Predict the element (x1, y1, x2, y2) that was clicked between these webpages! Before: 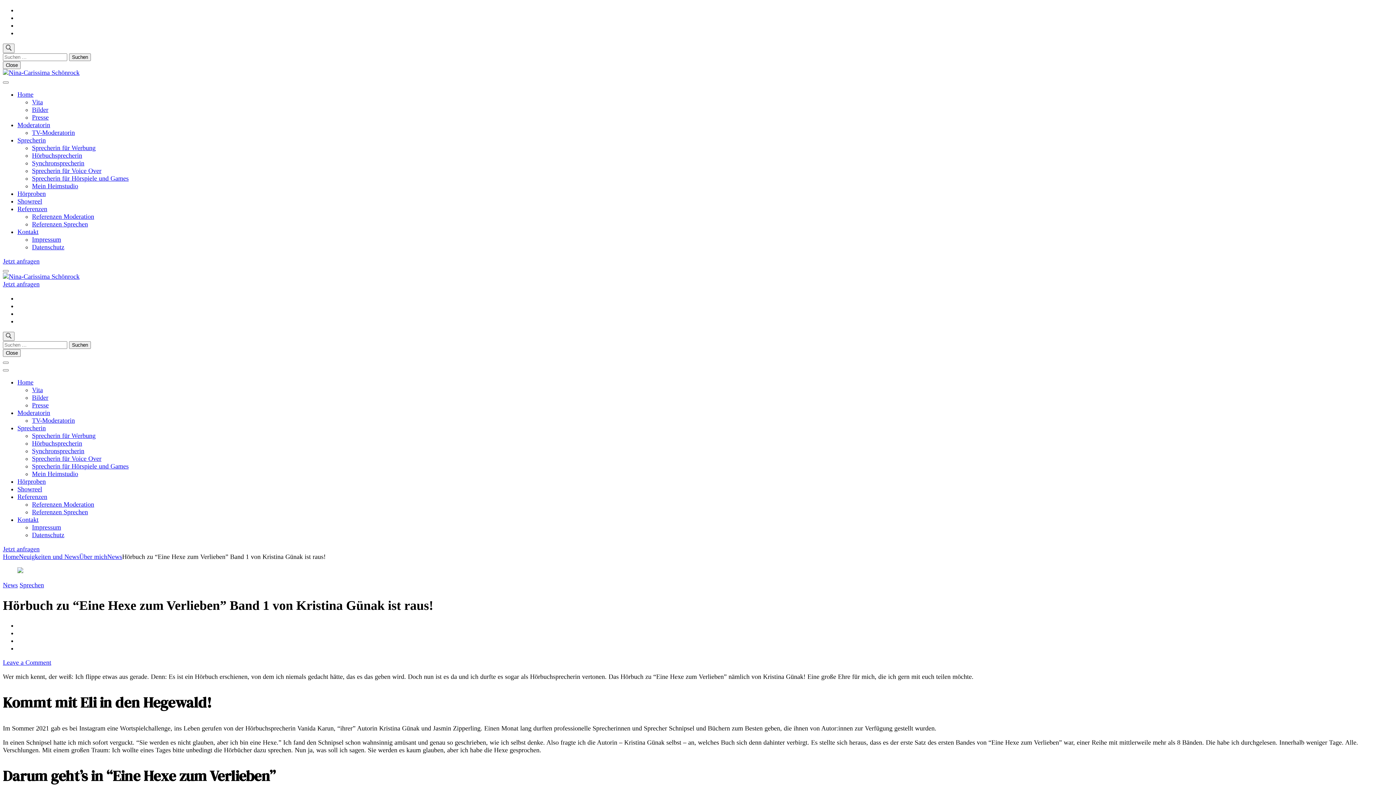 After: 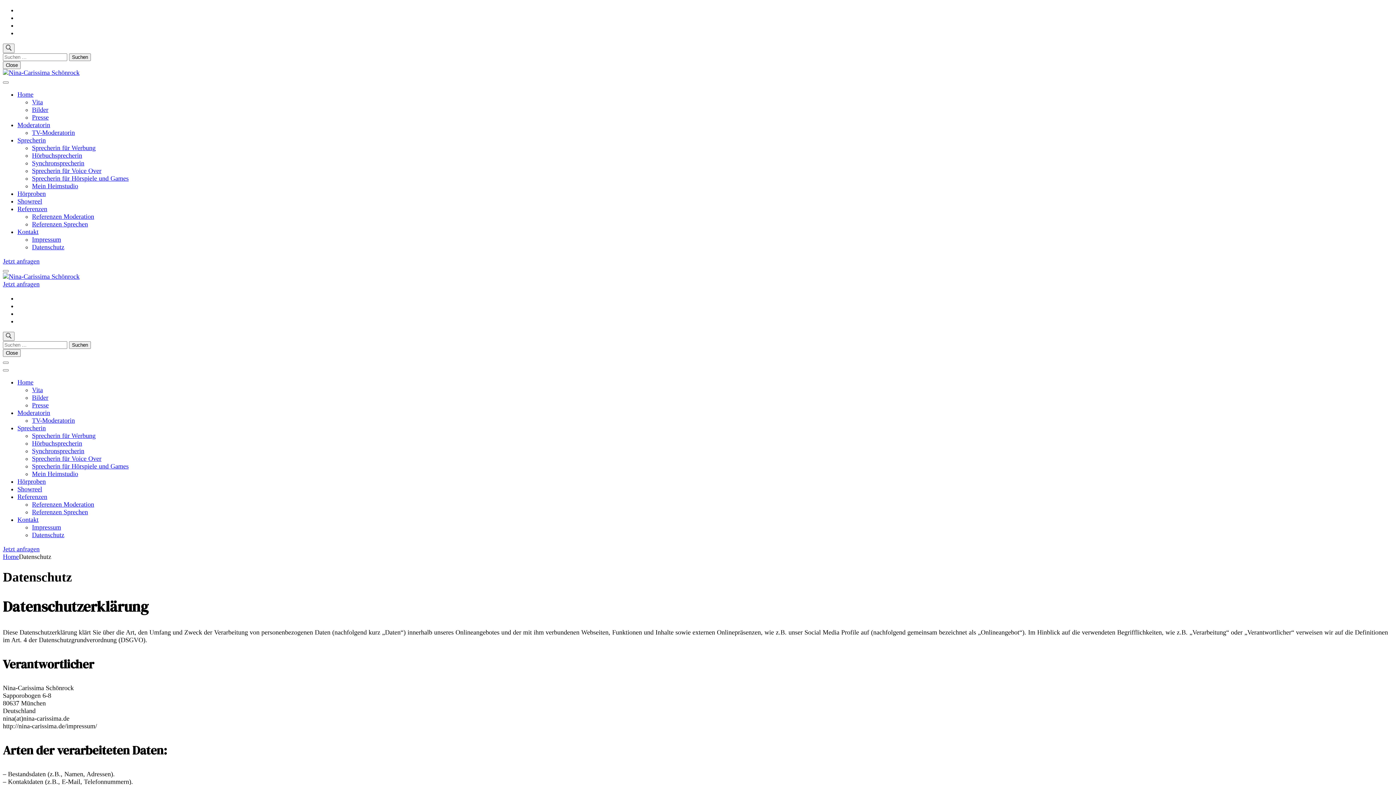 Action: bbox: (32, 243, 64, 250) label: Datenschutz